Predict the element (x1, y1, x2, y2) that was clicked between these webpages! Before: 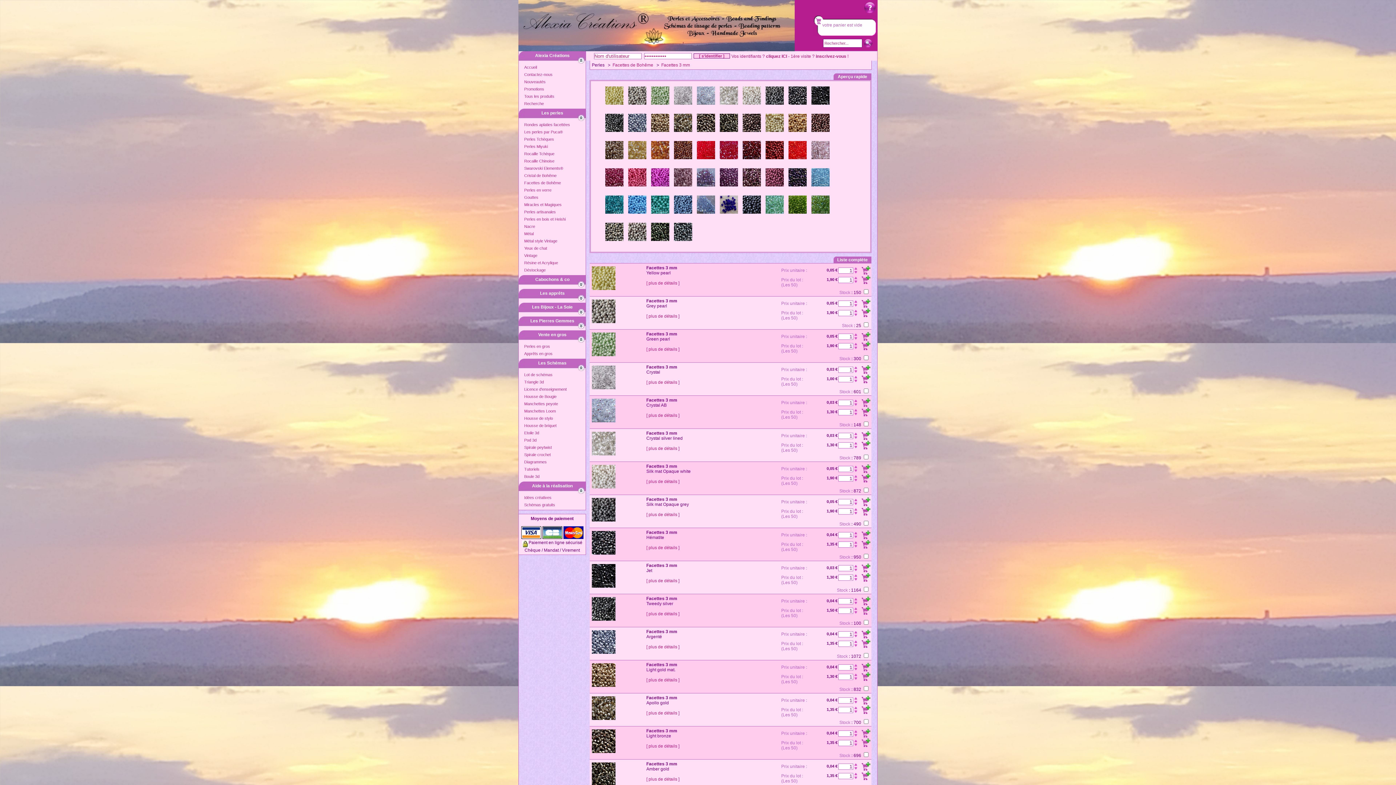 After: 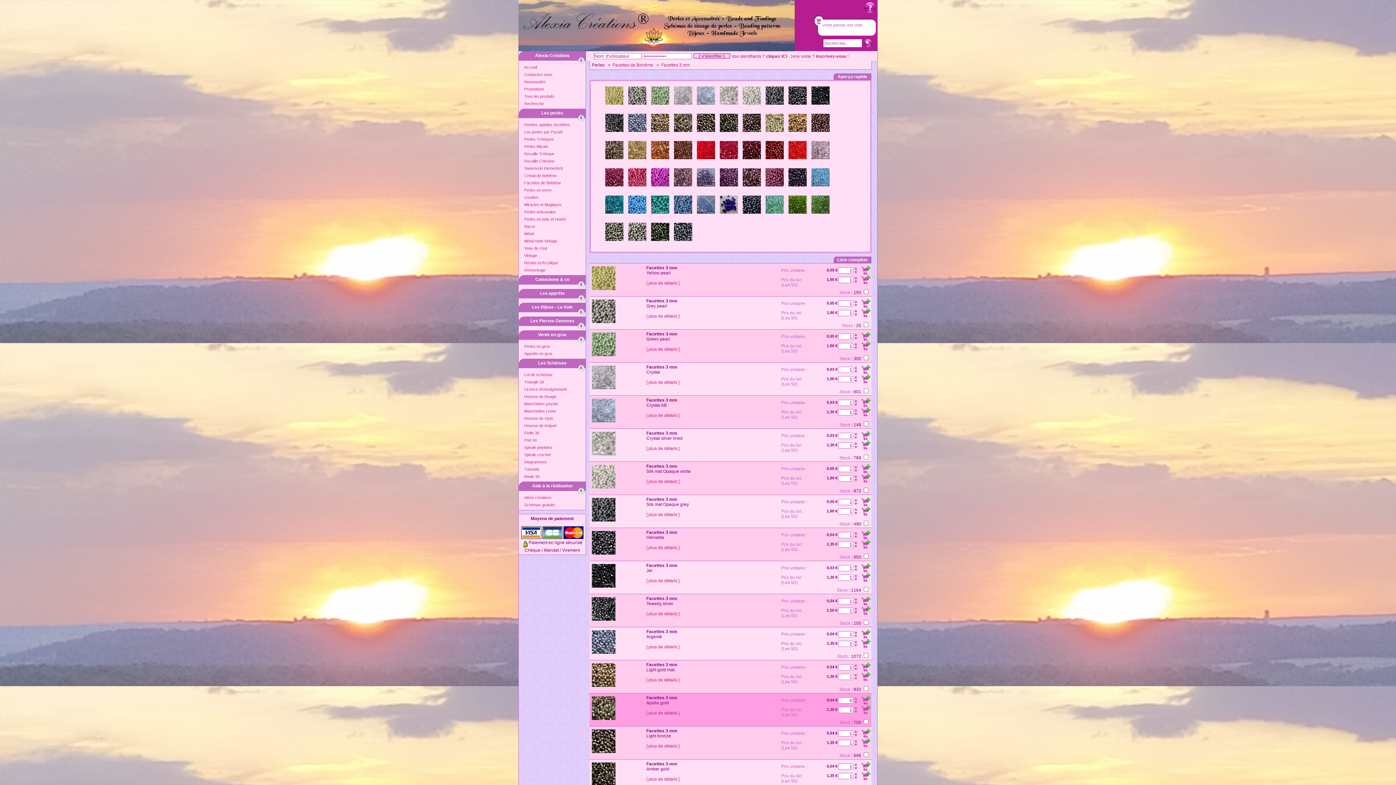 Action: bbox: (854, 700, 857, 705)